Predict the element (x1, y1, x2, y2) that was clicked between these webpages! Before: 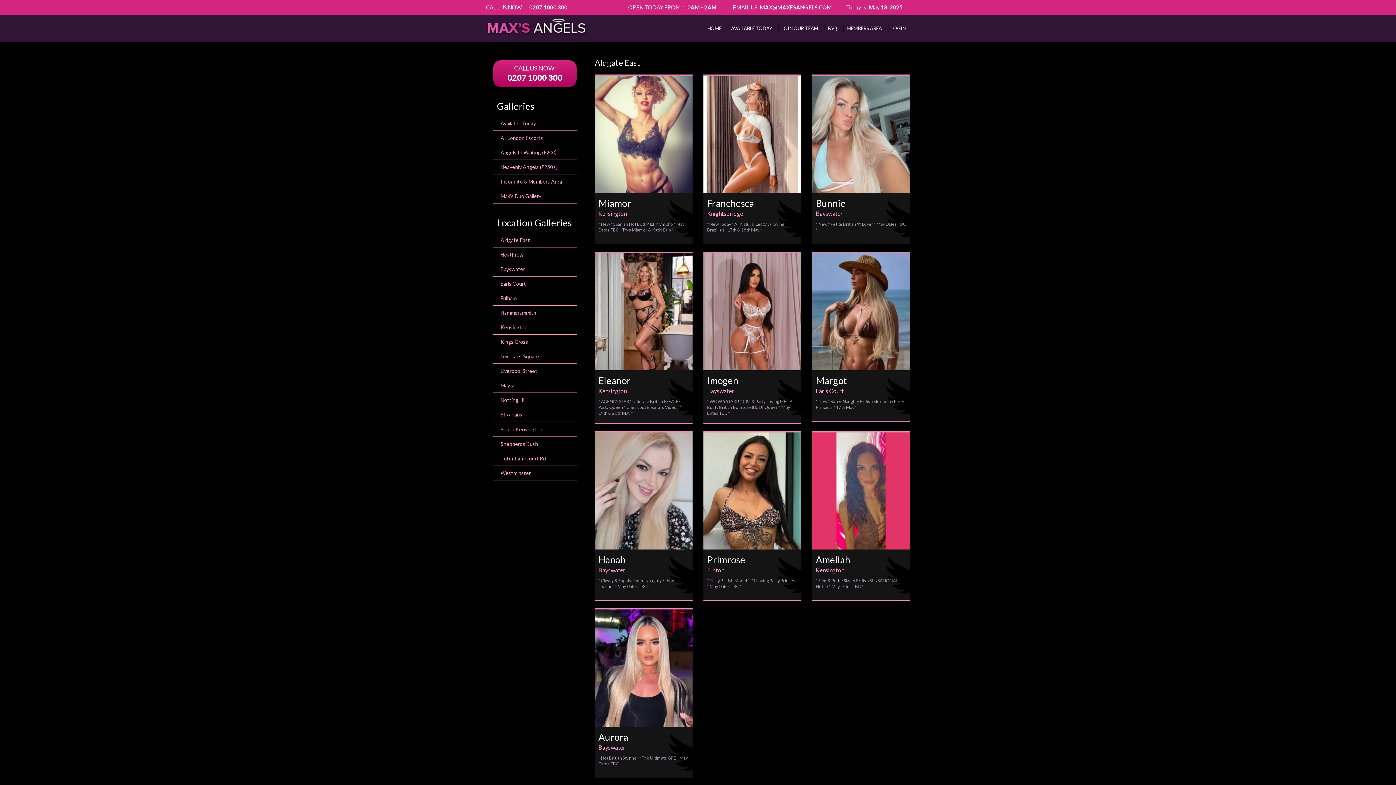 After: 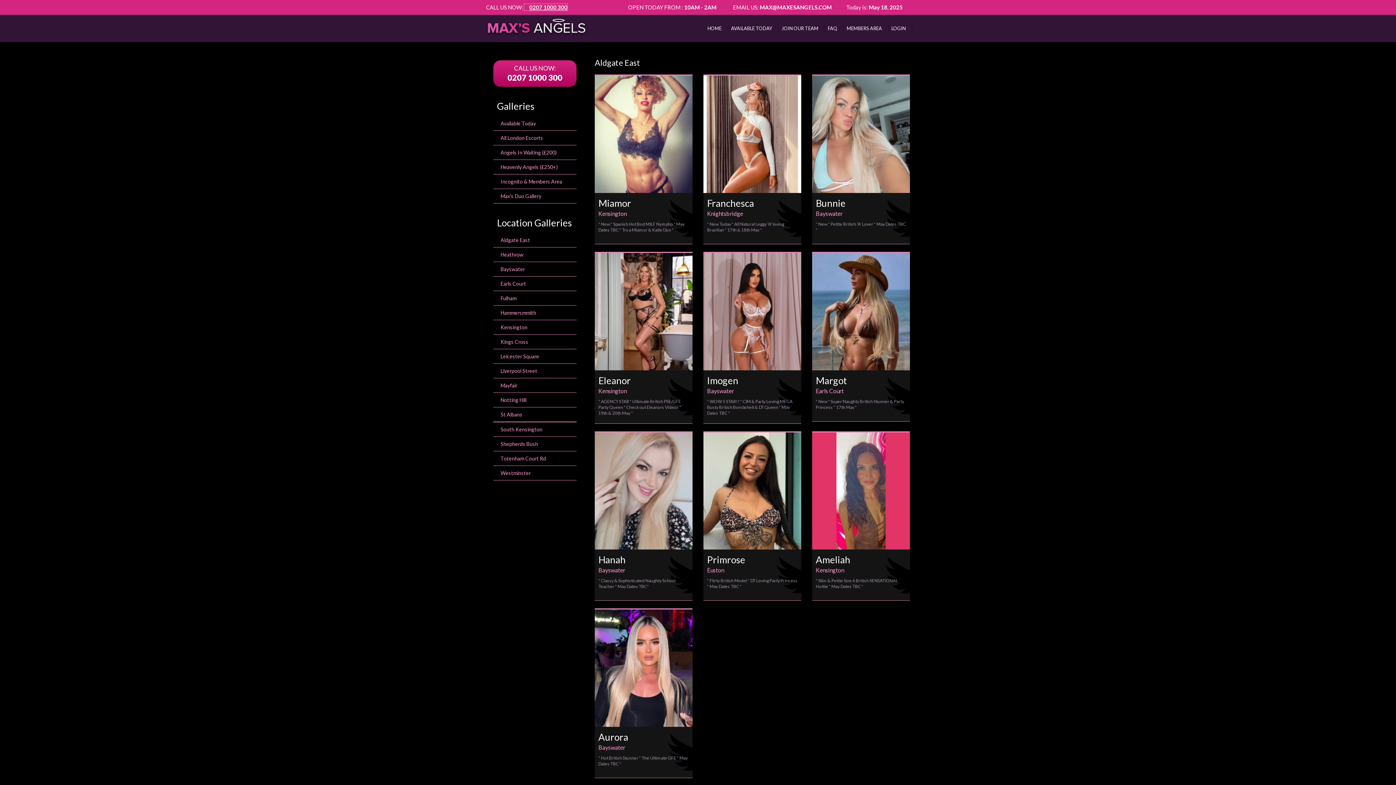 Action: label: 0207 1000 300 bbox: (524, 4, 567, 10)